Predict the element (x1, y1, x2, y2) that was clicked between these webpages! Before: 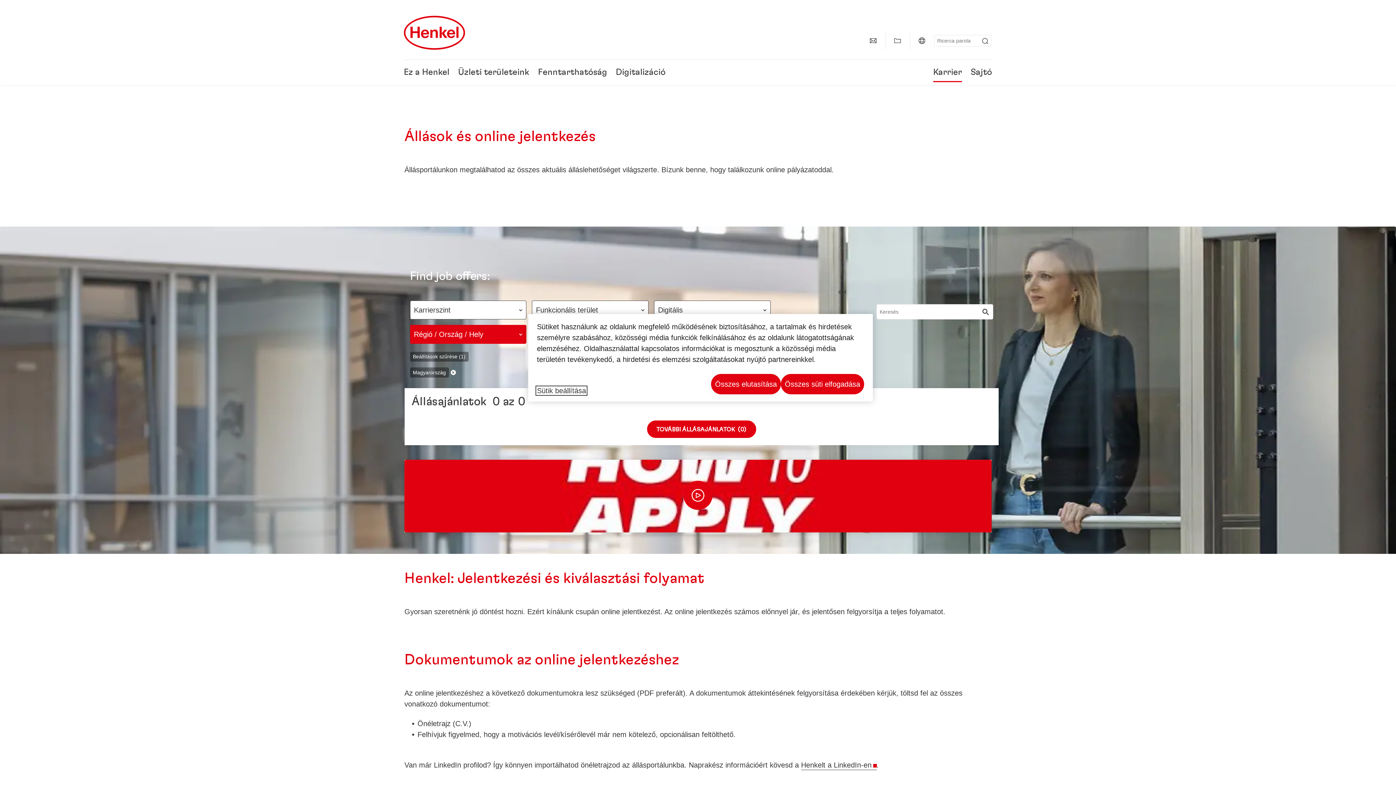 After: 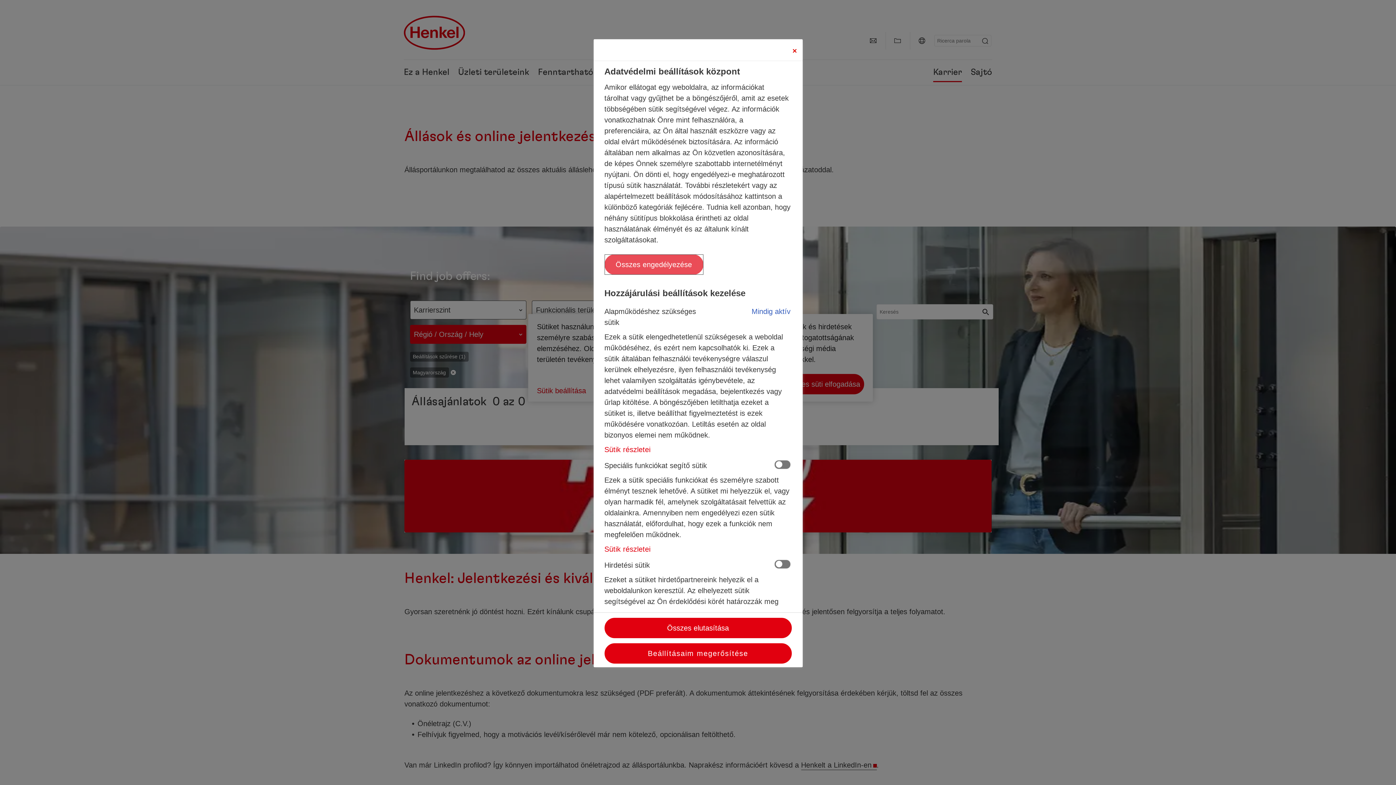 Action: bbox: (537, 387, 586, 394) label: Sütik beállítása